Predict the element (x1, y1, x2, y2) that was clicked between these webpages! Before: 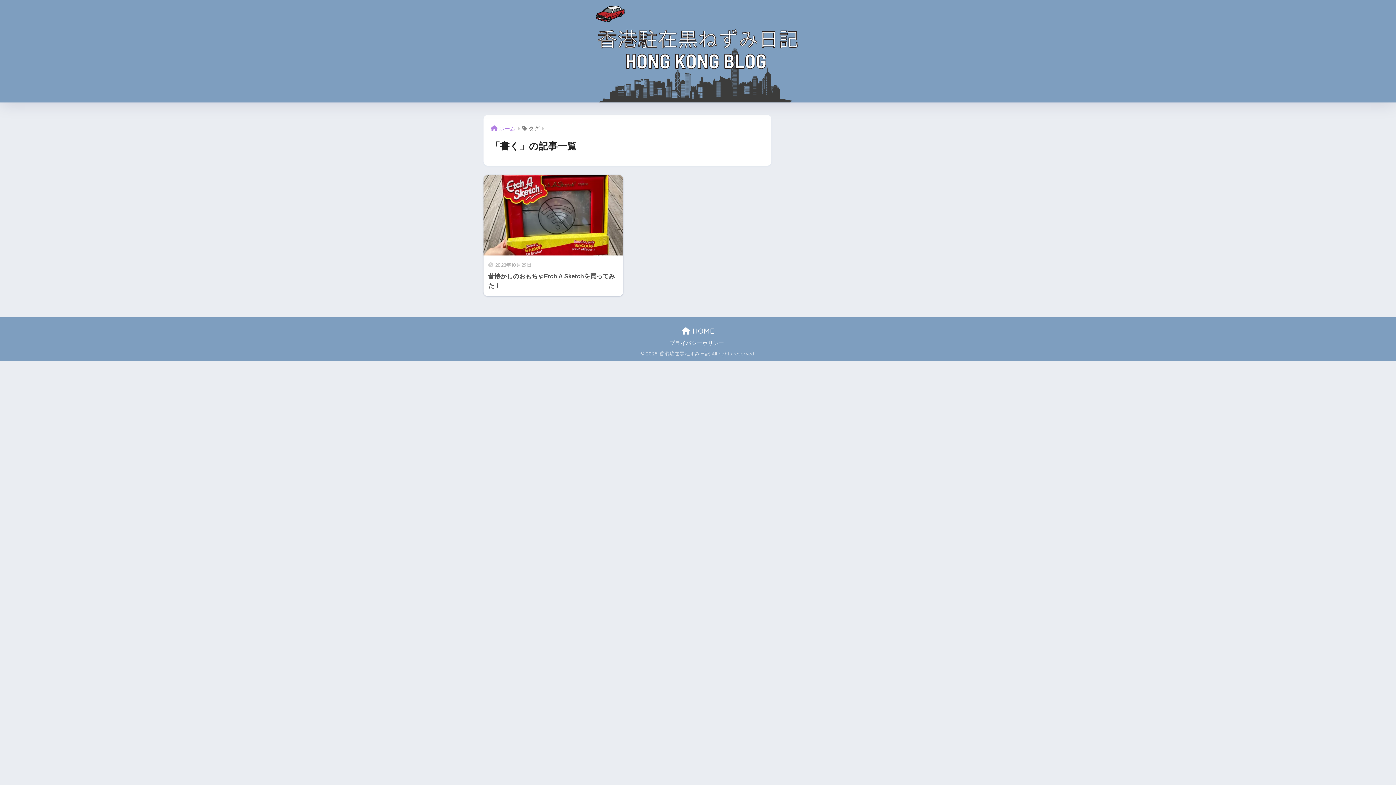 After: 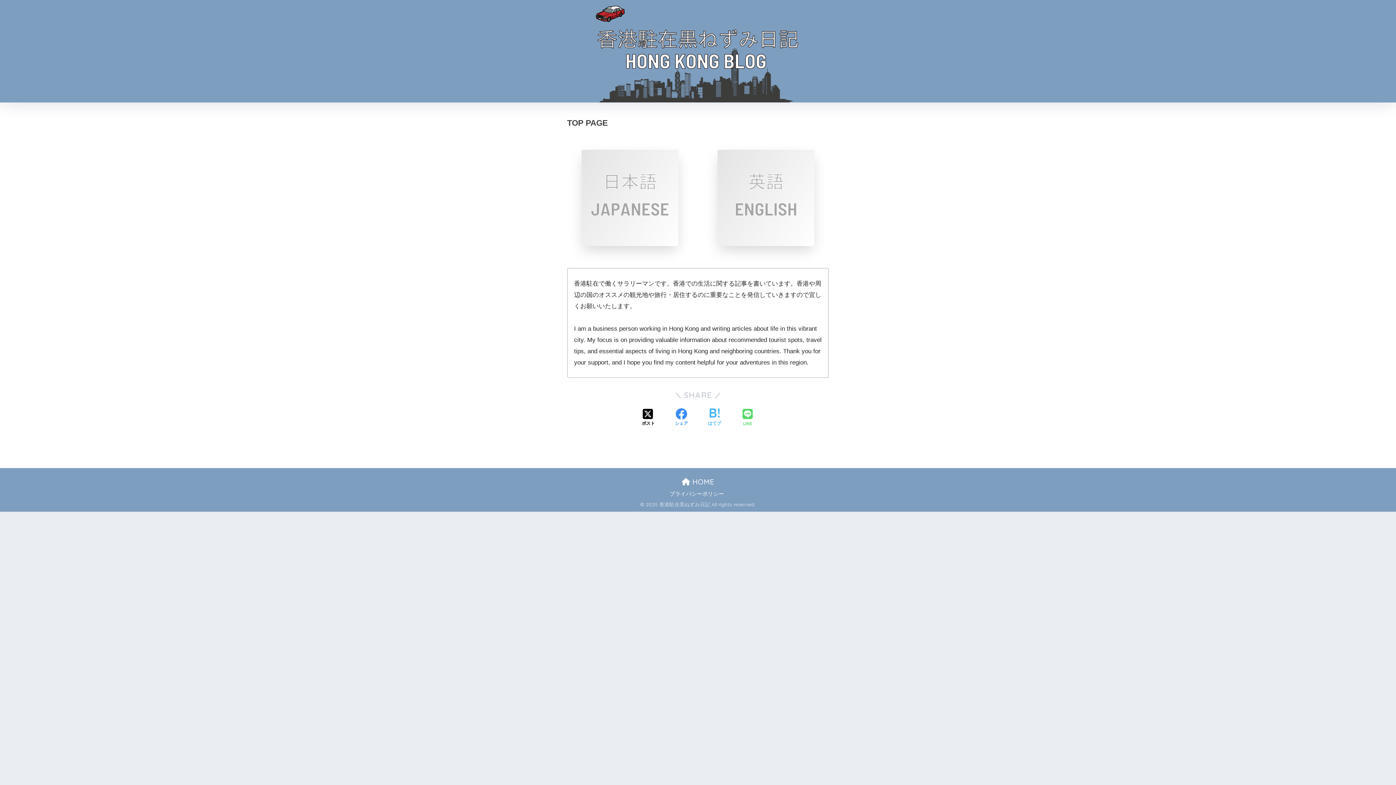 Action: label:  HOME bbox: (682, 326, 714, 335)